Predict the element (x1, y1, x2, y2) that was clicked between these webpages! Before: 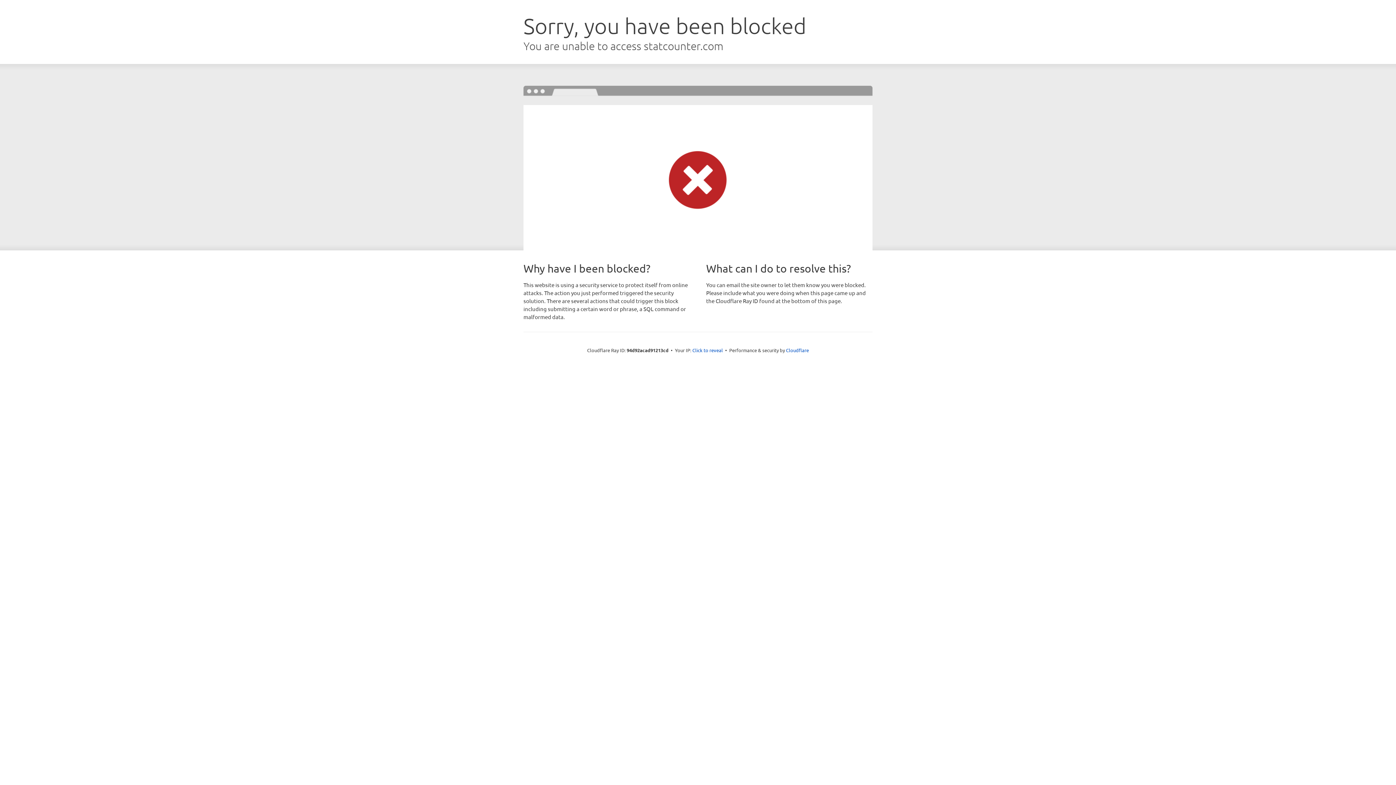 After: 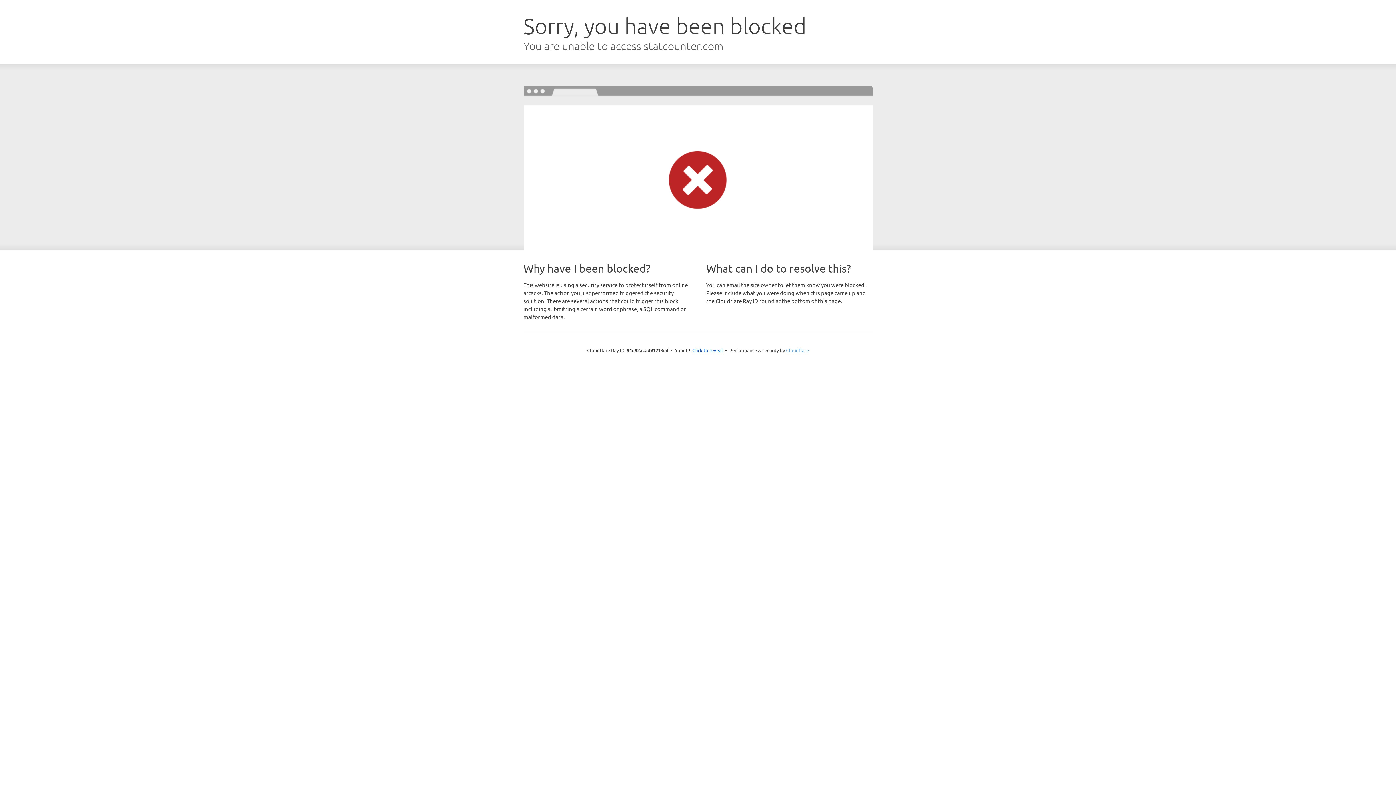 Action: bbox: (786, 347, 809, 353) label: Cloudflare